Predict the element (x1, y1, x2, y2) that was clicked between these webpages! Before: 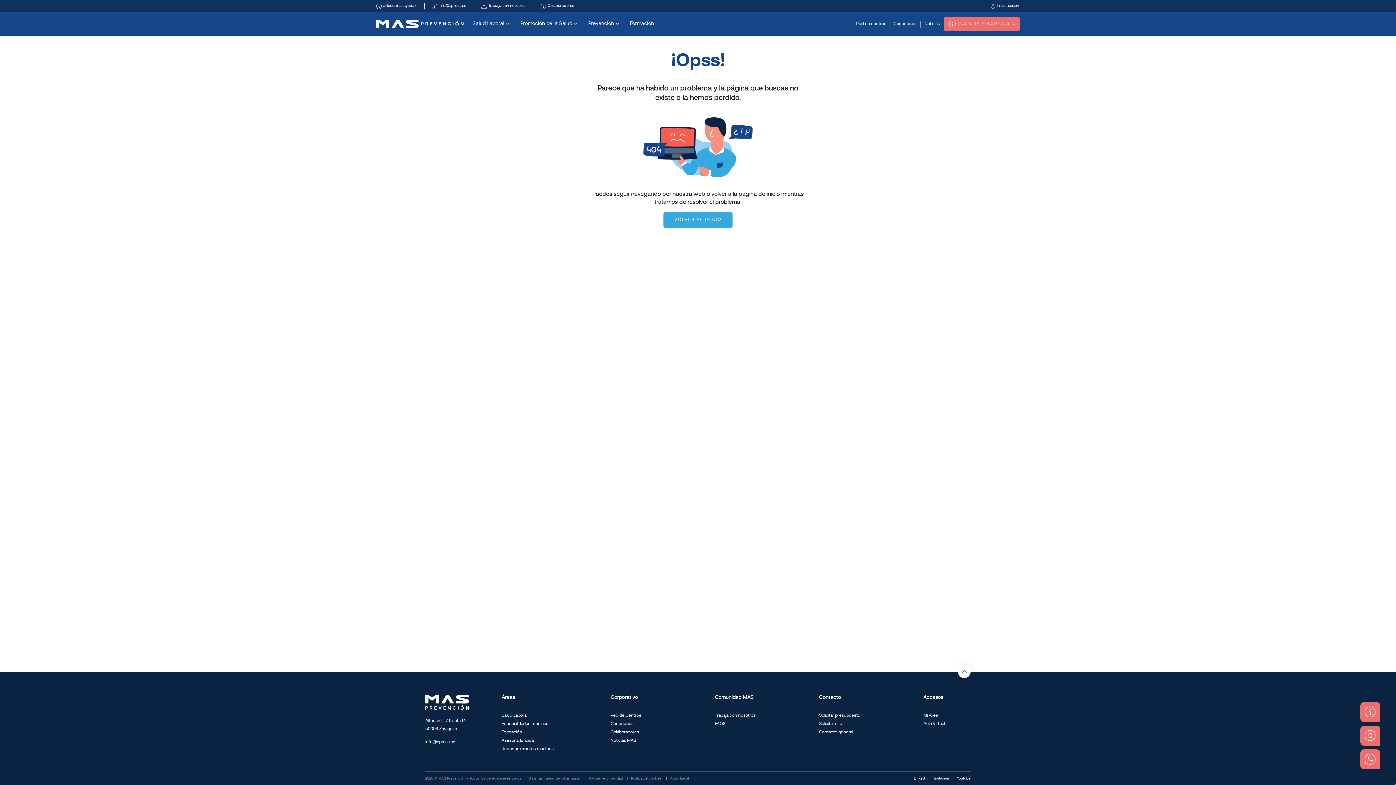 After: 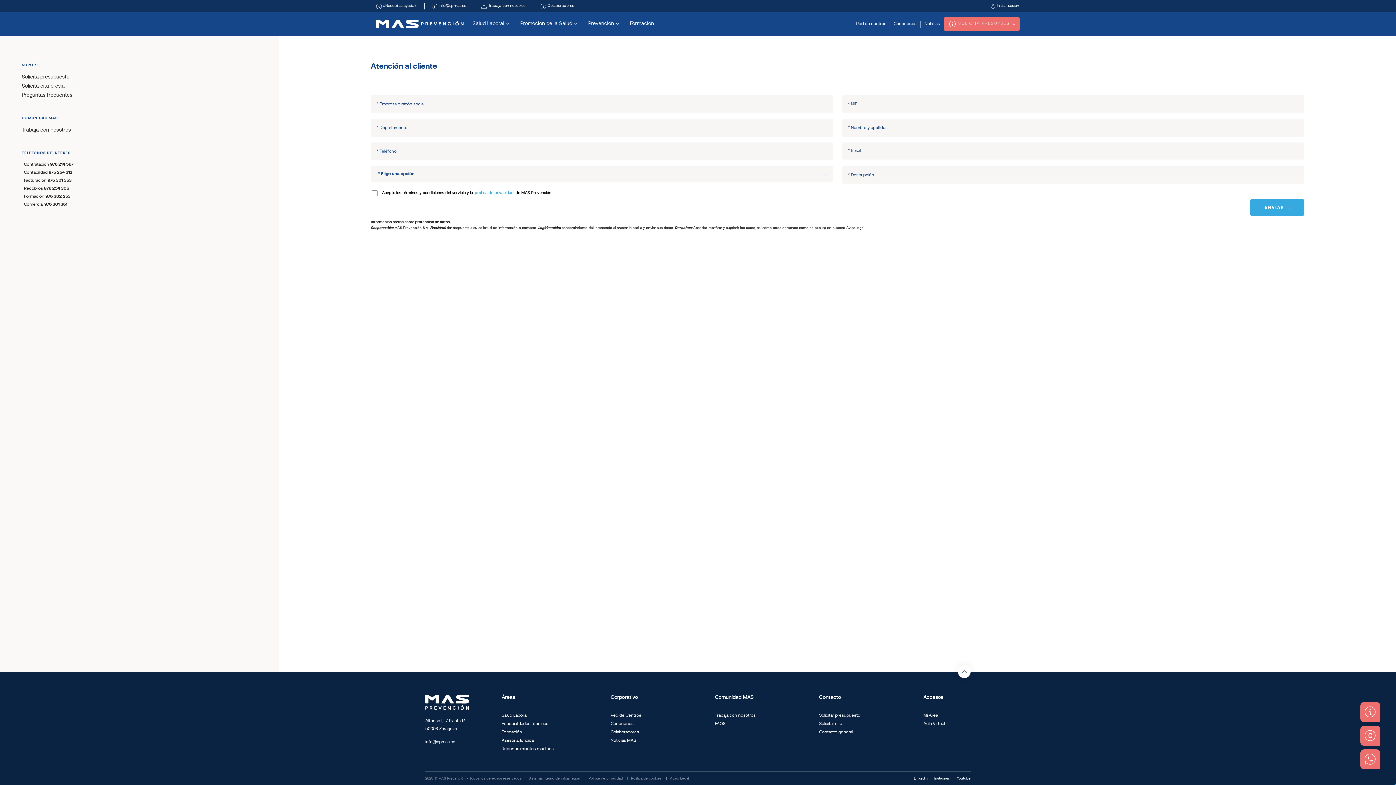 Action: label: Contacto general bbox: (819, 730, 866, 735)